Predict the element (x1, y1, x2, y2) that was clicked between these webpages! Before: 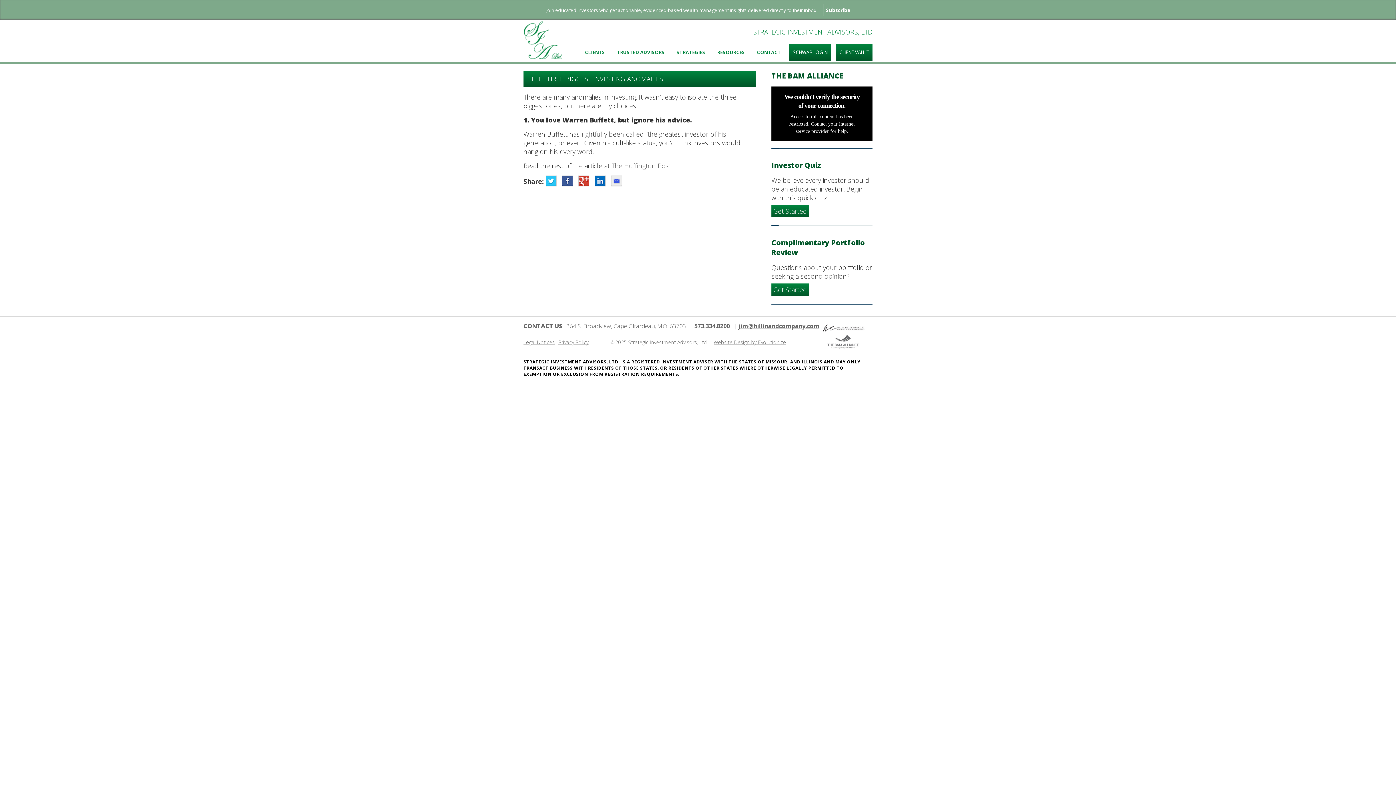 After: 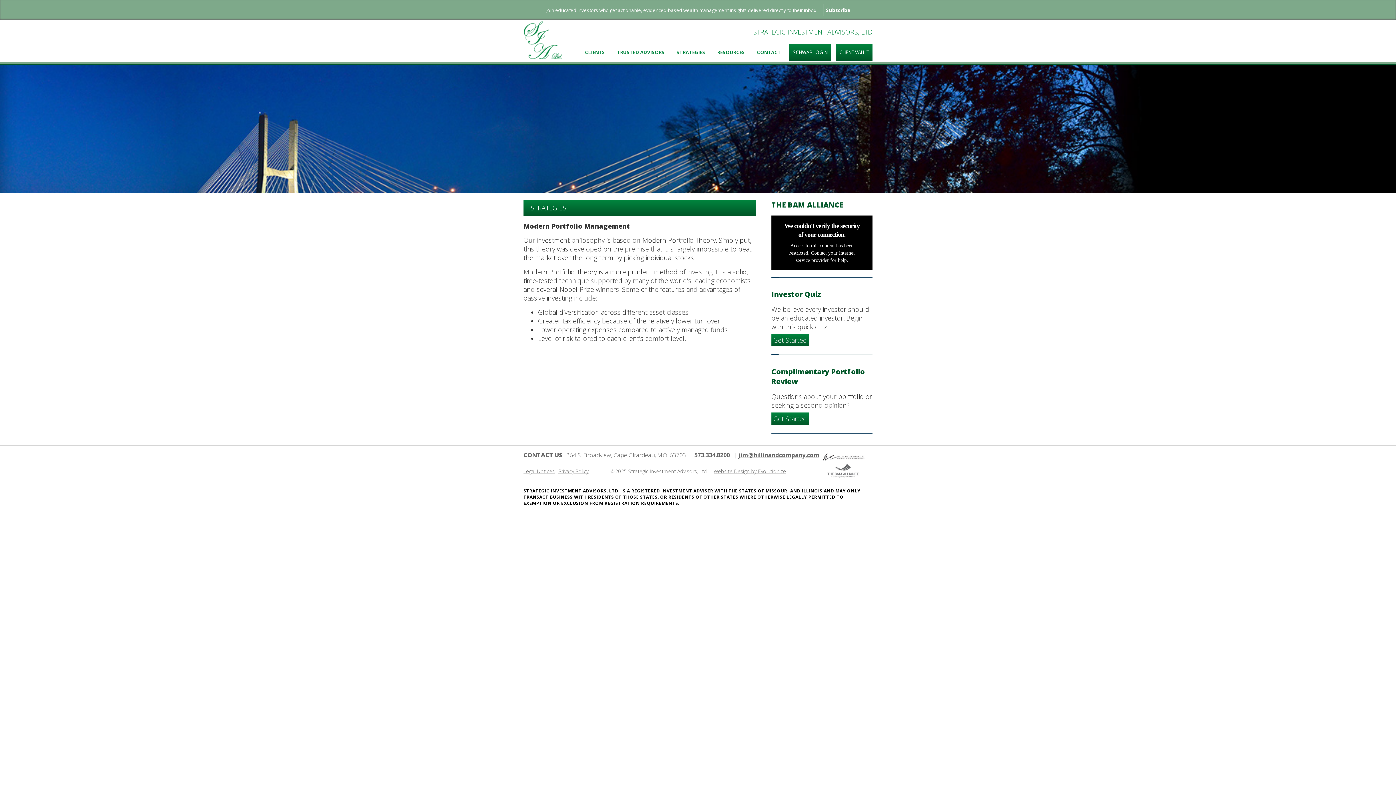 Action: label: STRATEGIES bbox: (676, 48, 705, 55)